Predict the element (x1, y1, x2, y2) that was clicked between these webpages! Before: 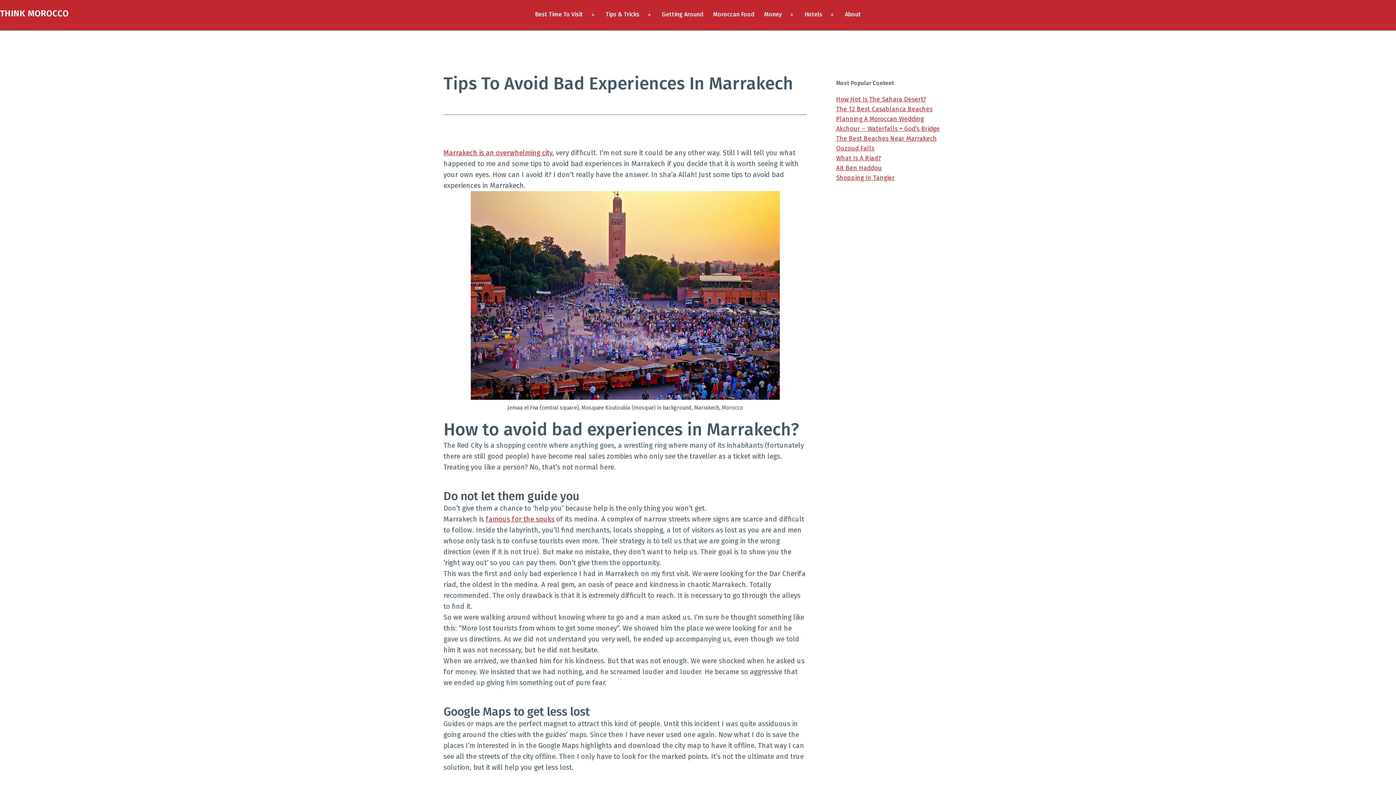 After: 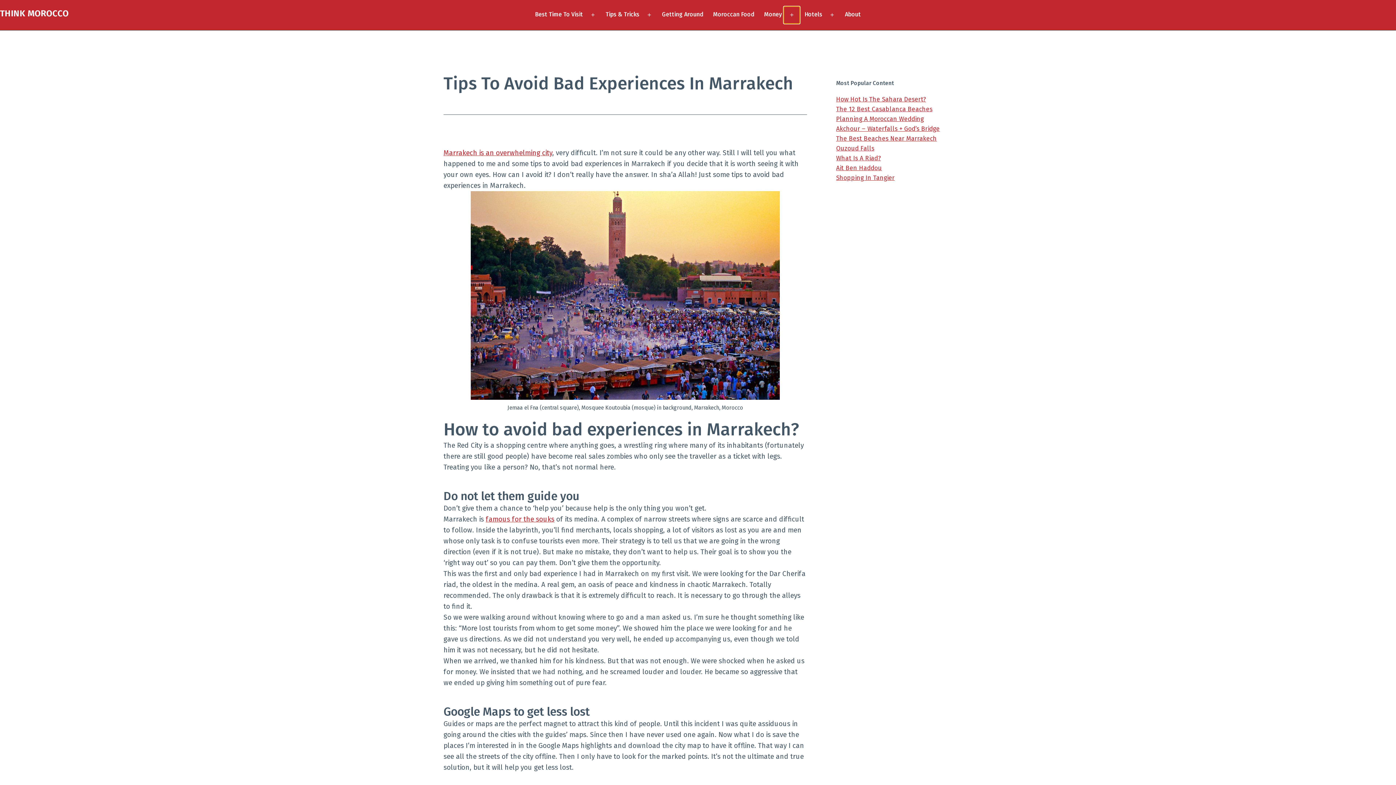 Action: label: Open menu bbox: (783, 6, 799, 23)